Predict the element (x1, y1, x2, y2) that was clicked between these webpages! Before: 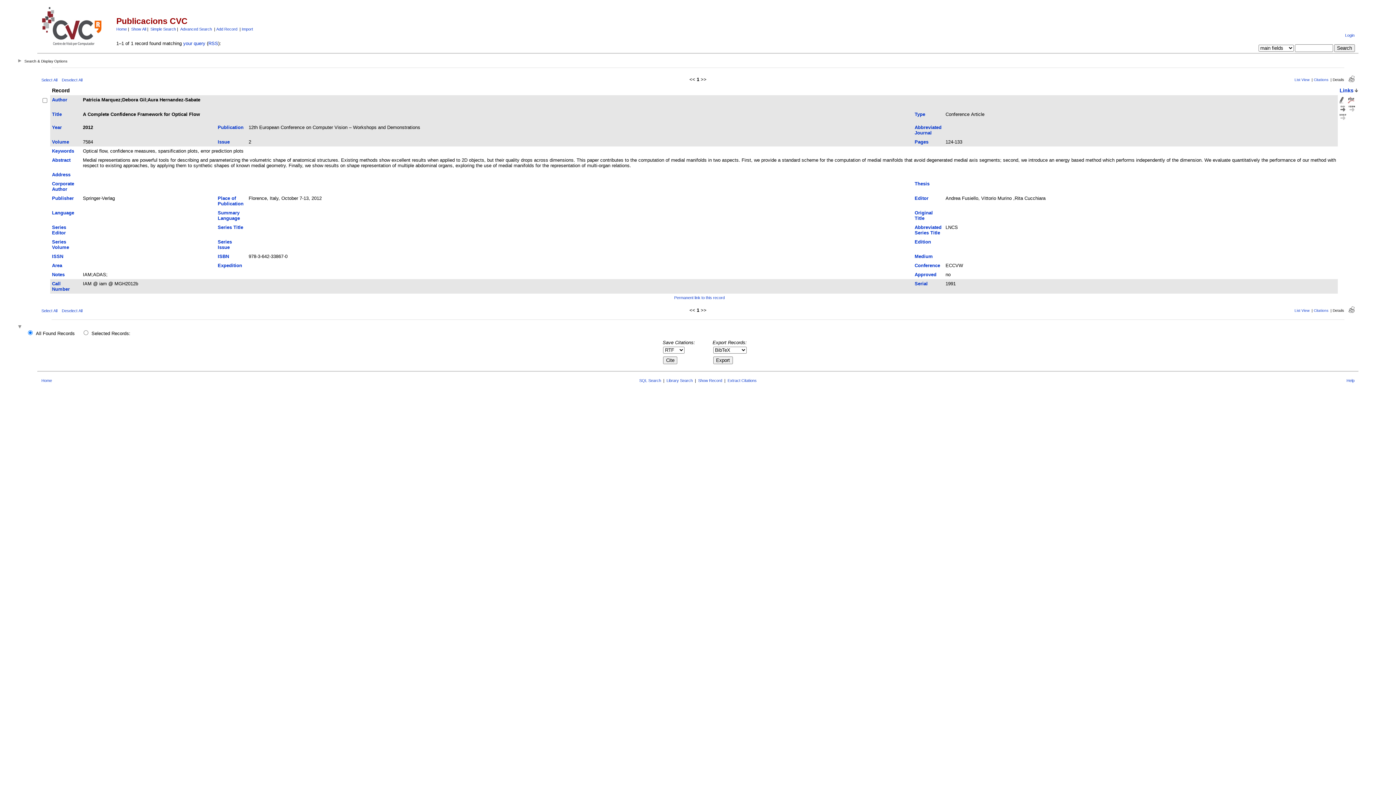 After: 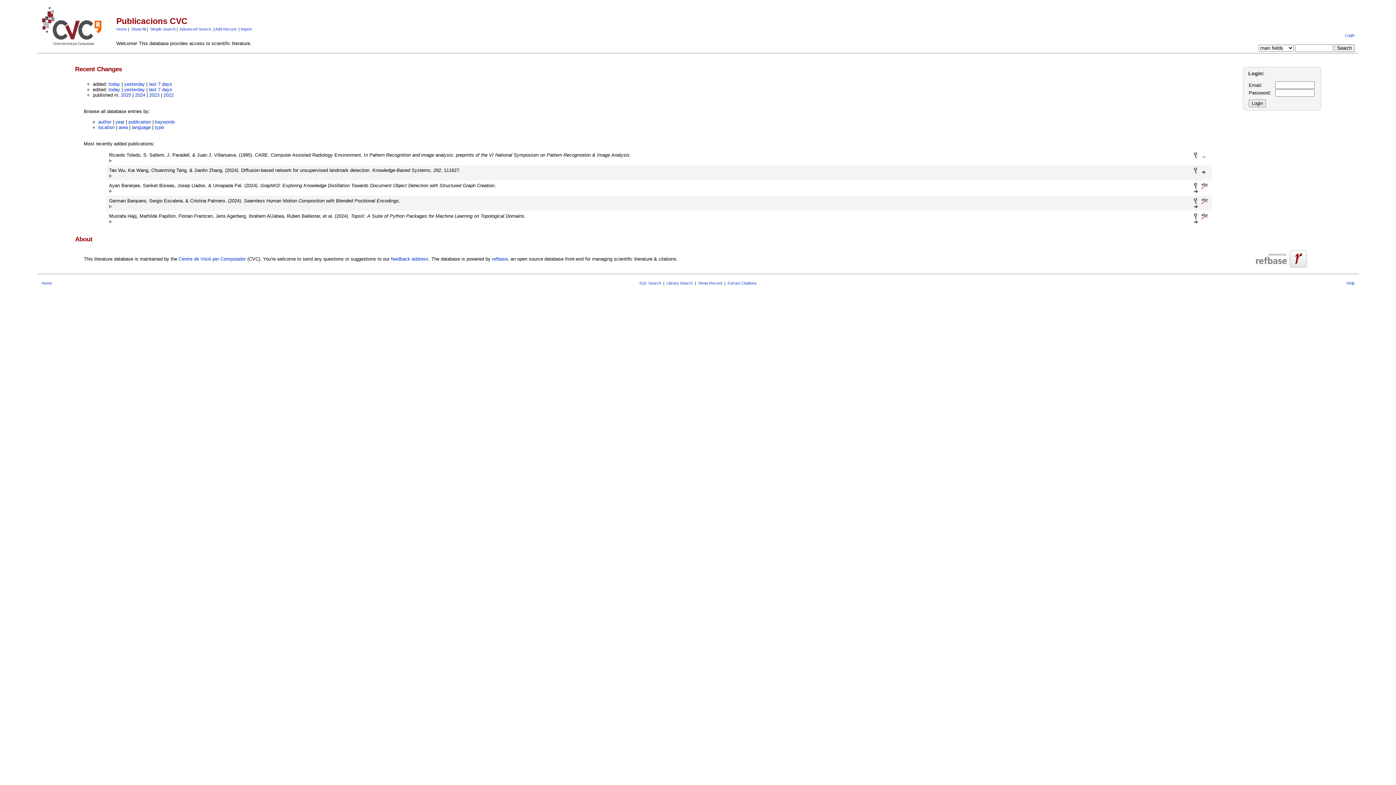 Action: bbox: (116, 26, 126, 31) label: Home